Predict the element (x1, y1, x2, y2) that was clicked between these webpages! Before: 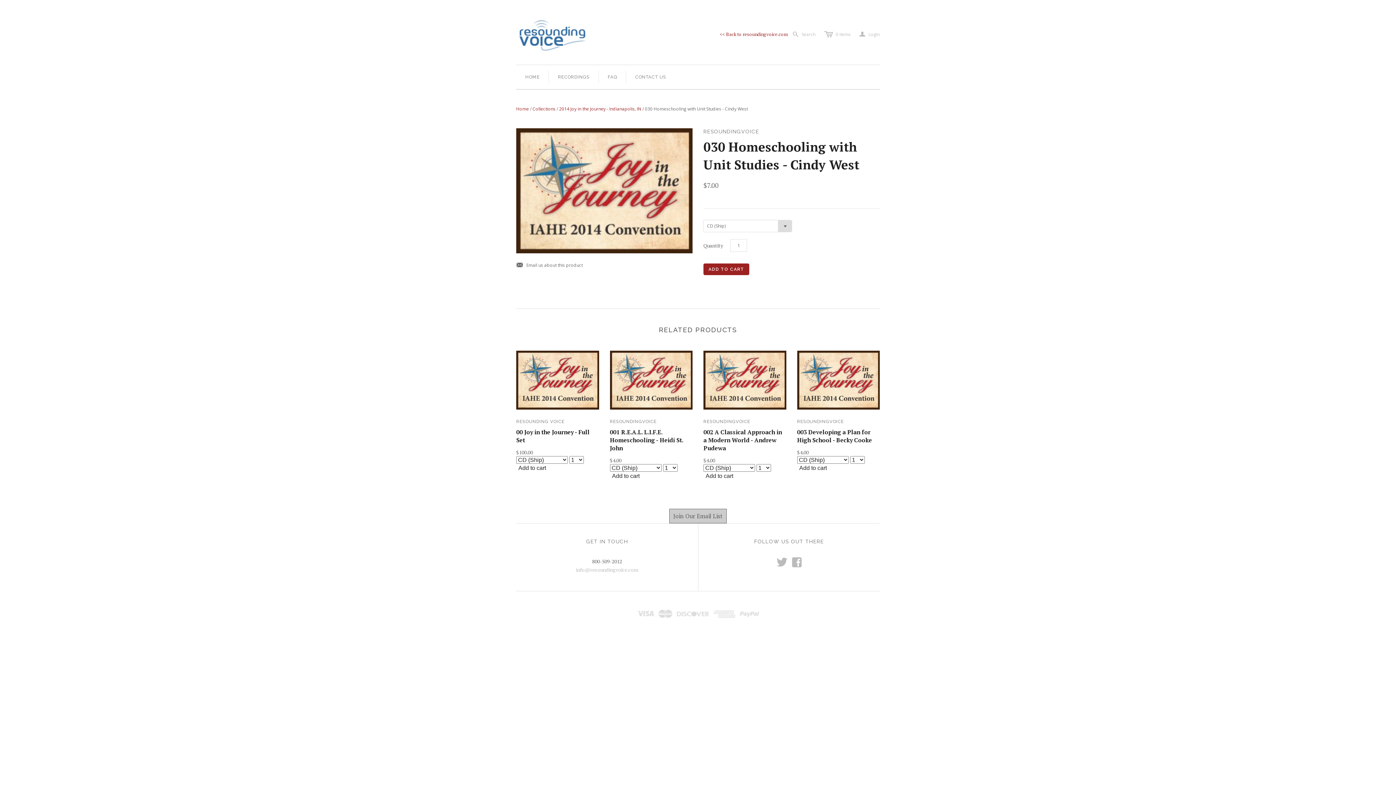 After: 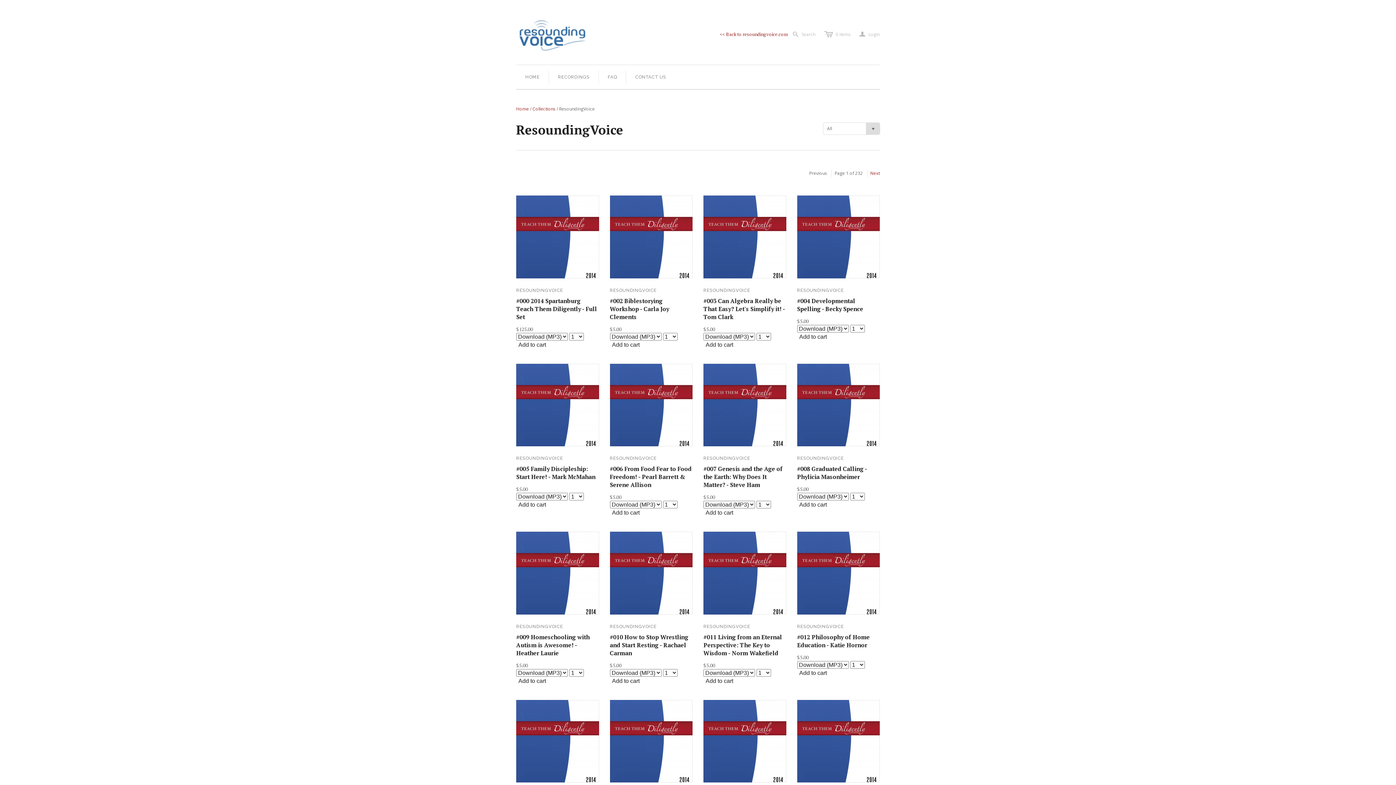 Action: label: RESOUNDINGVOICE bbox: (797, 419, 844, 424)